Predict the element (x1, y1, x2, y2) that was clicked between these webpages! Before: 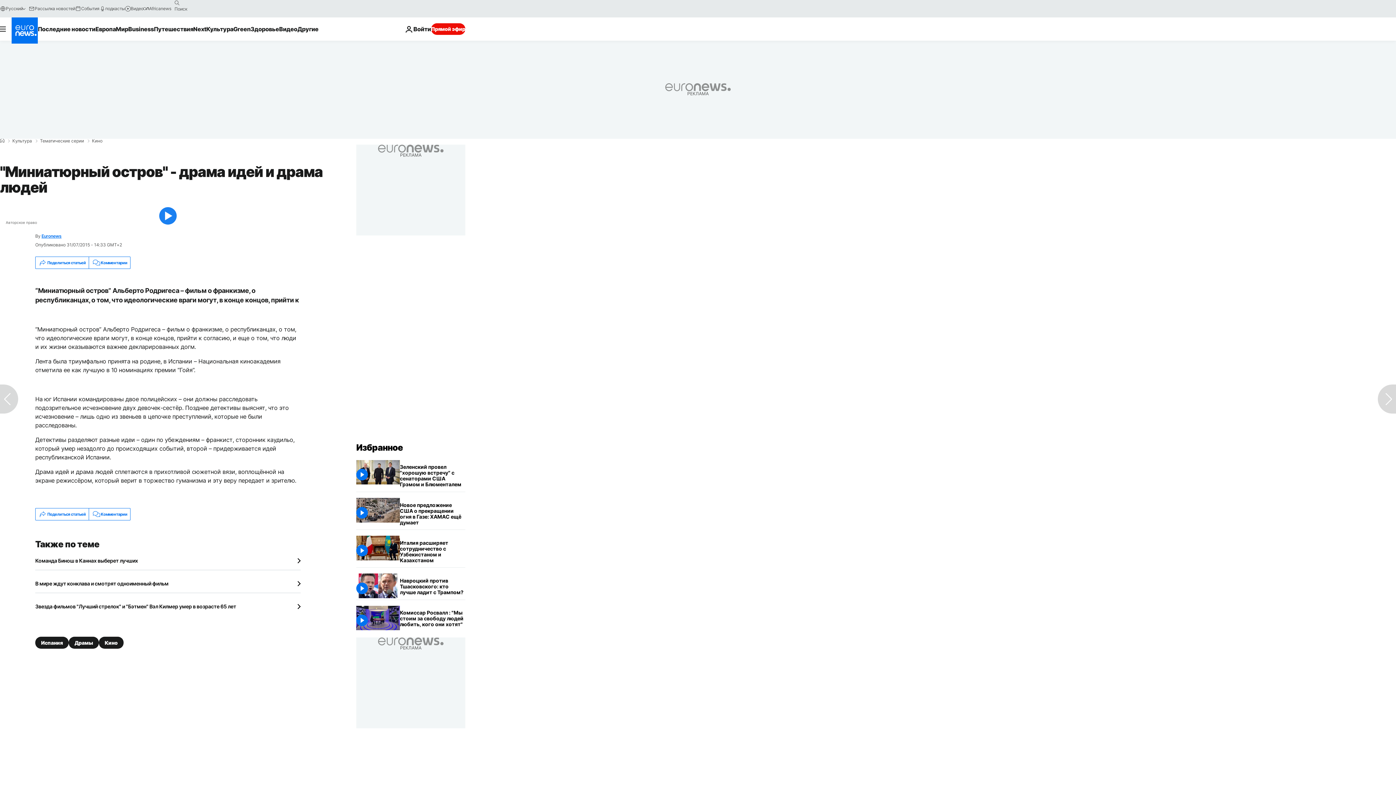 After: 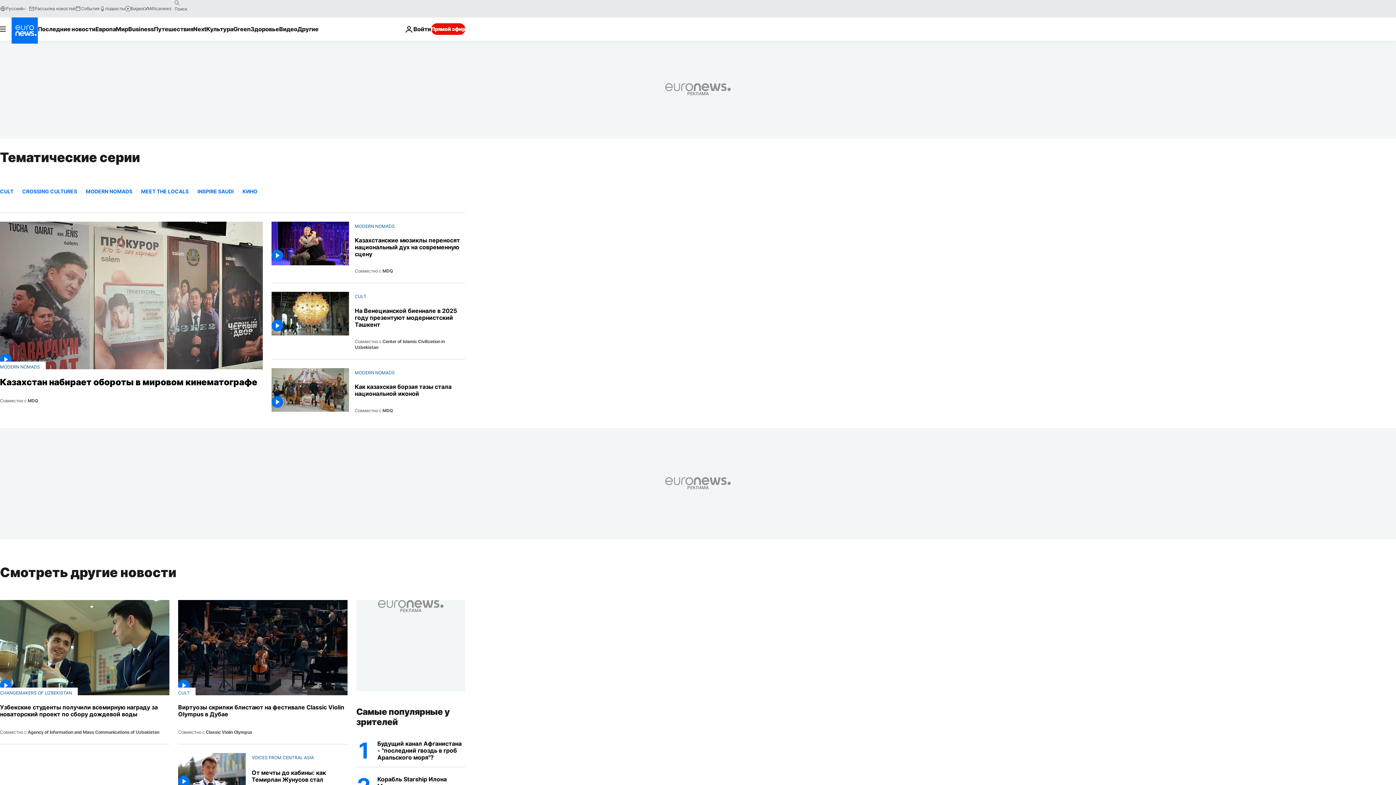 Action: bbox: (40, 138, 84, 143) label: Тематические серии